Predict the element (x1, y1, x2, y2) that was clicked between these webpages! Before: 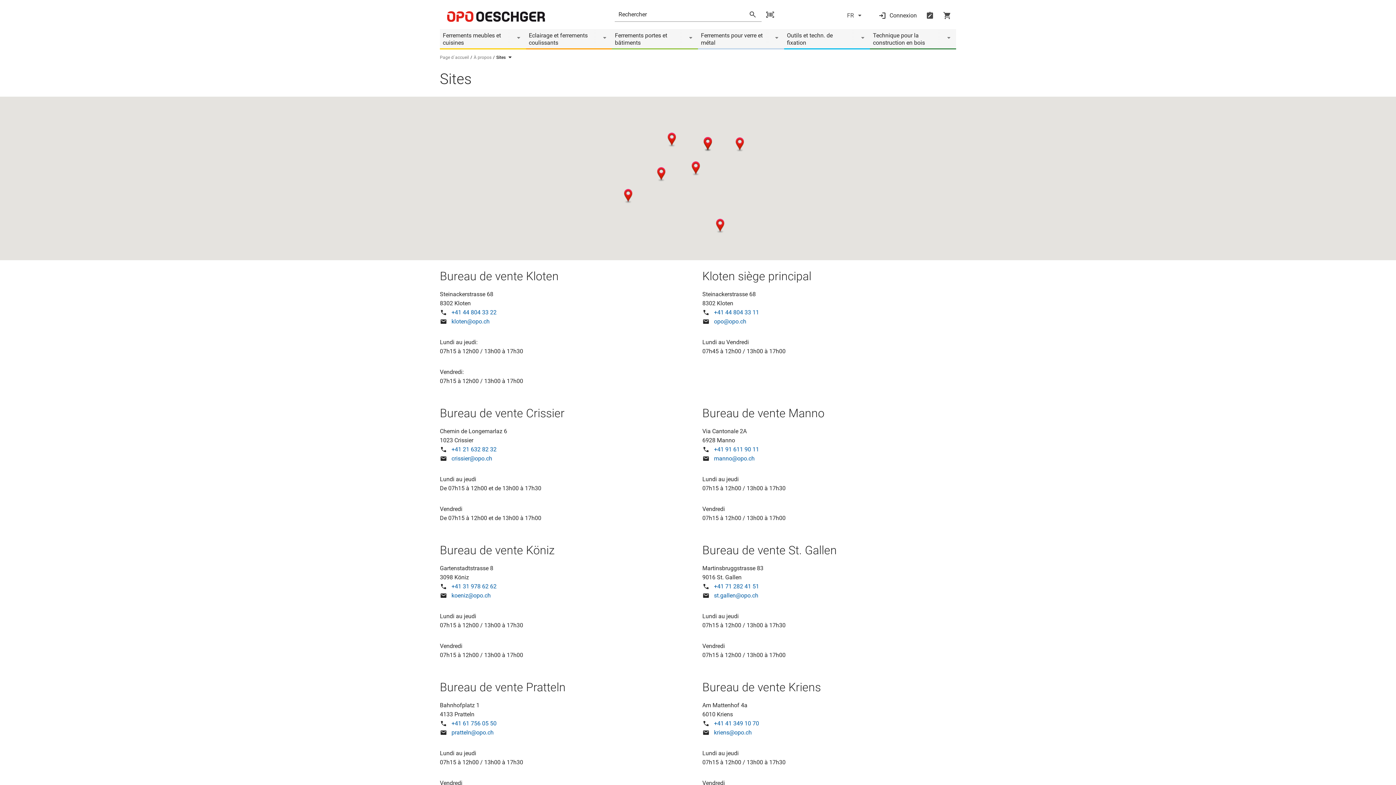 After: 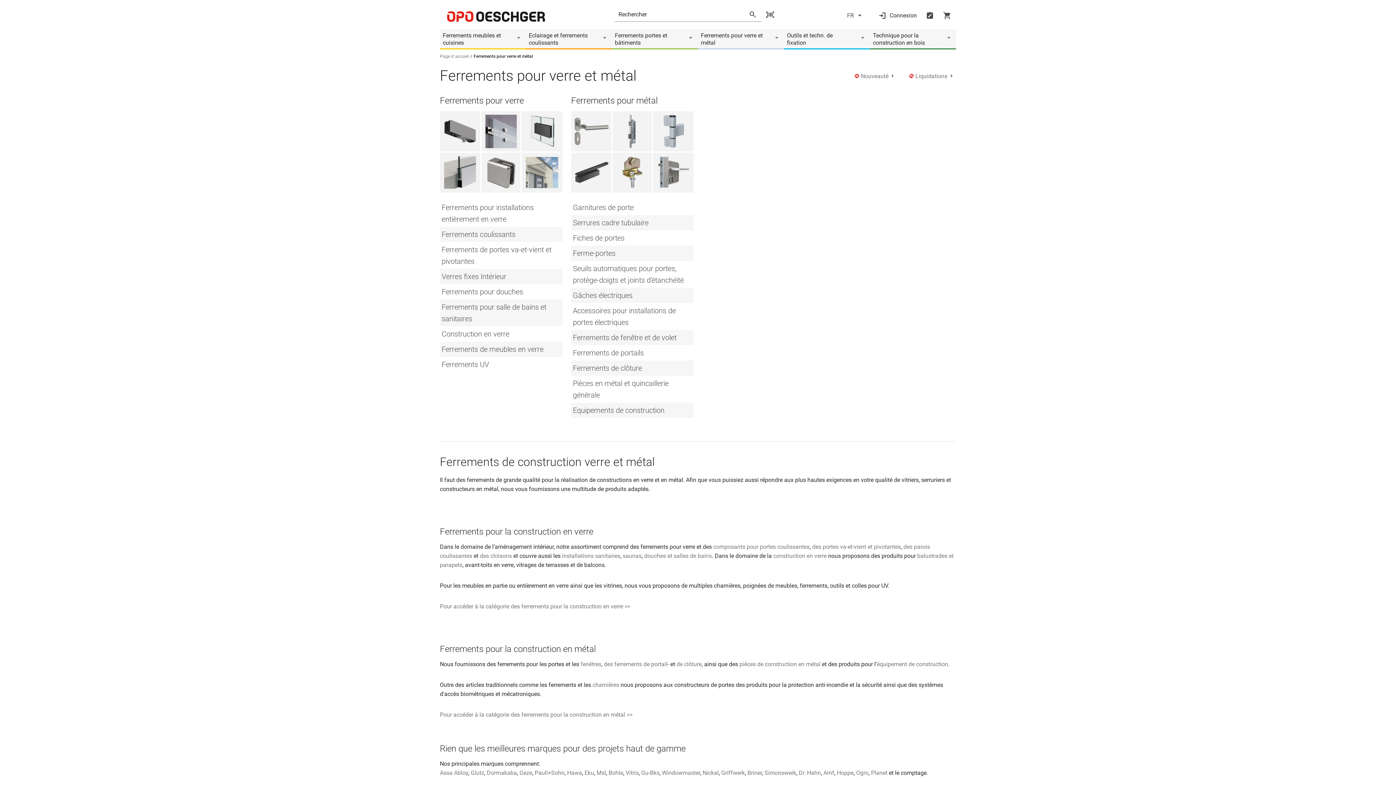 Action: label: Ferrements pour verre et métal bbox: (698, 29, 784, 49)